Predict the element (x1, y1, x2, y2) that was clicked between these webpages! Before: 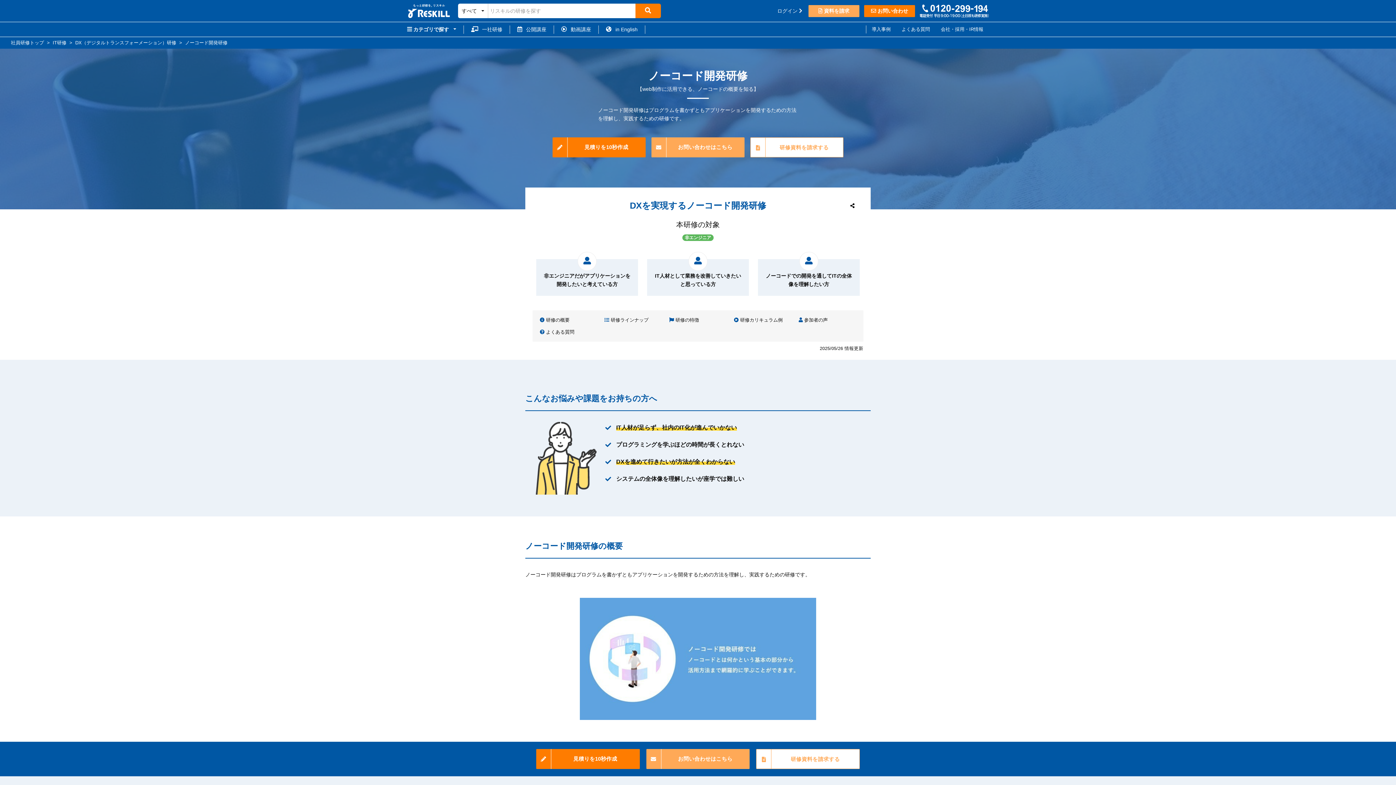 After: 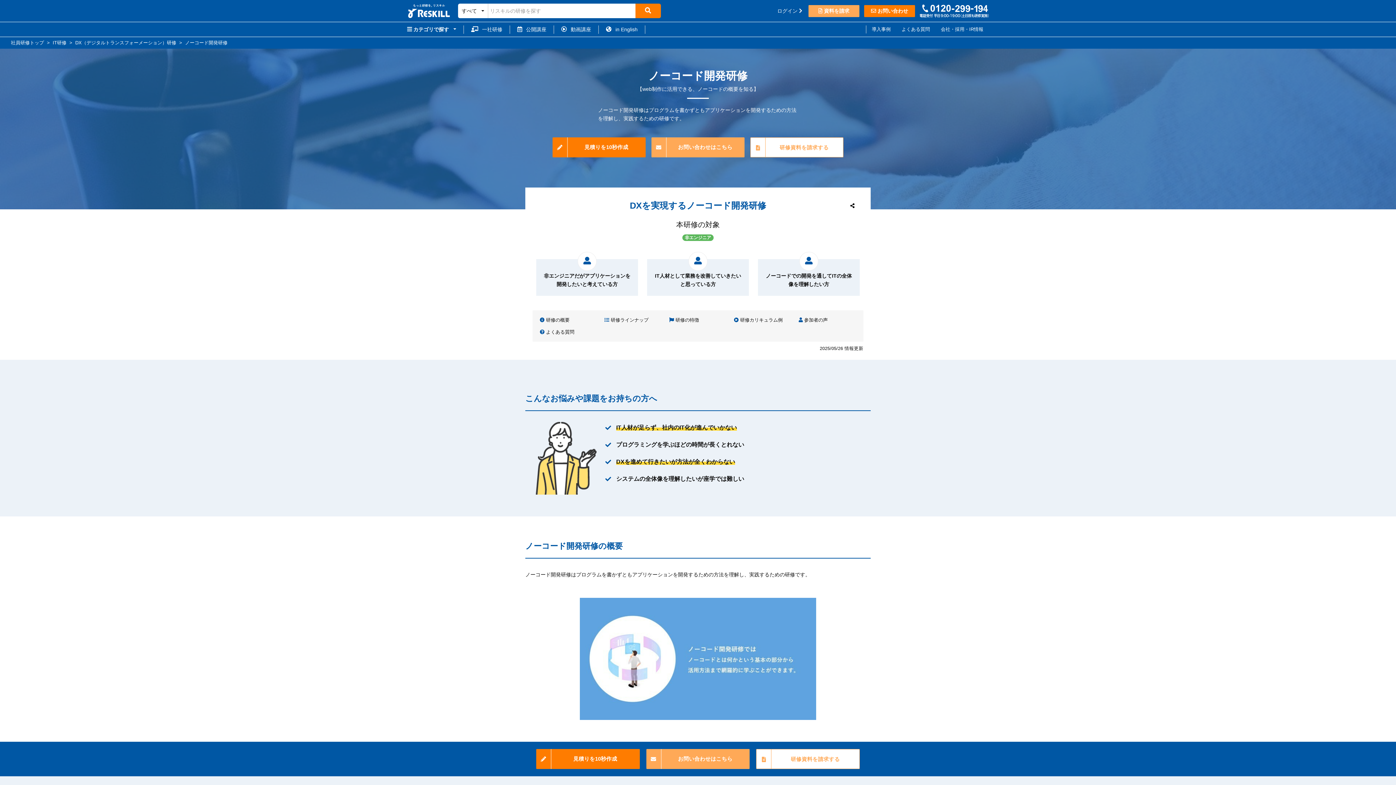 Action: bbox: (185, 40, 227, 45) label: ノーコード開発研修